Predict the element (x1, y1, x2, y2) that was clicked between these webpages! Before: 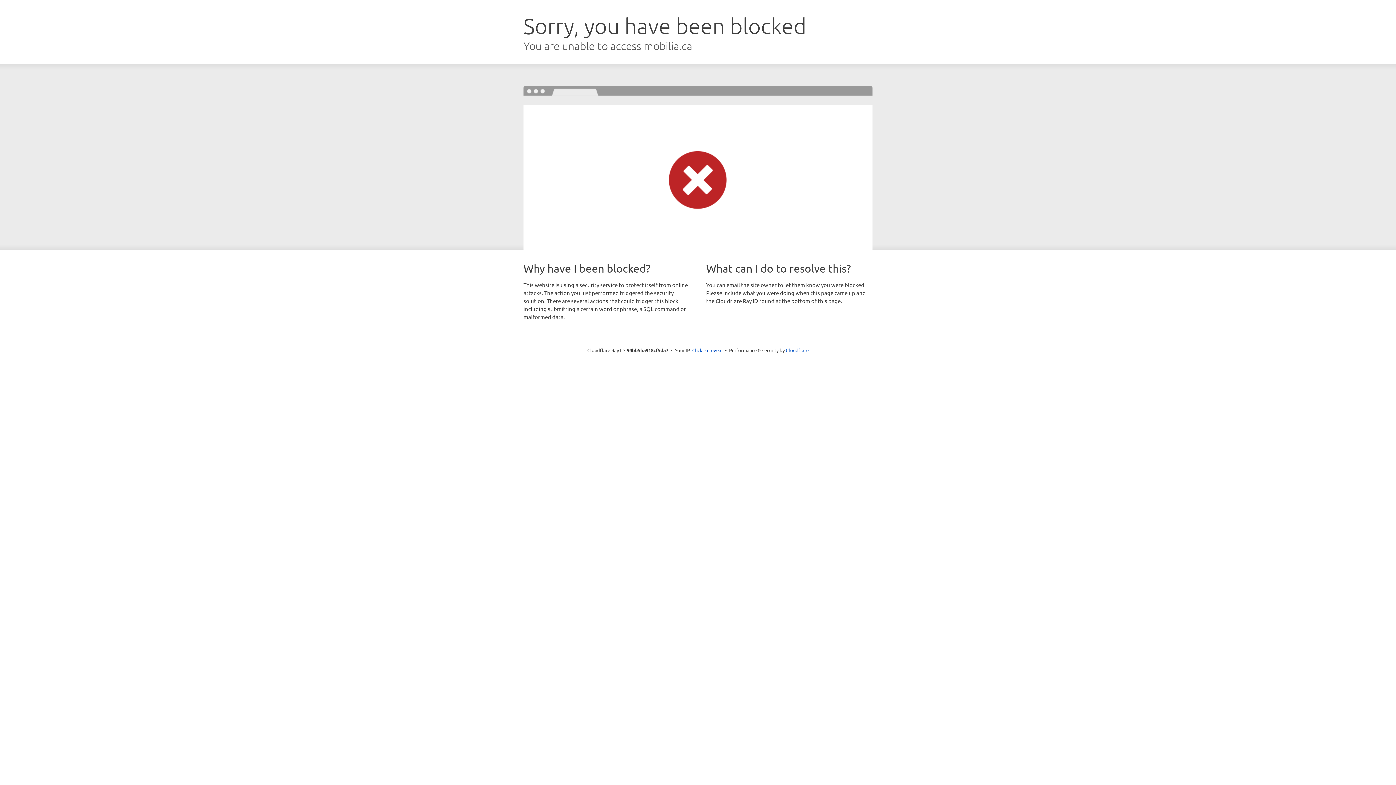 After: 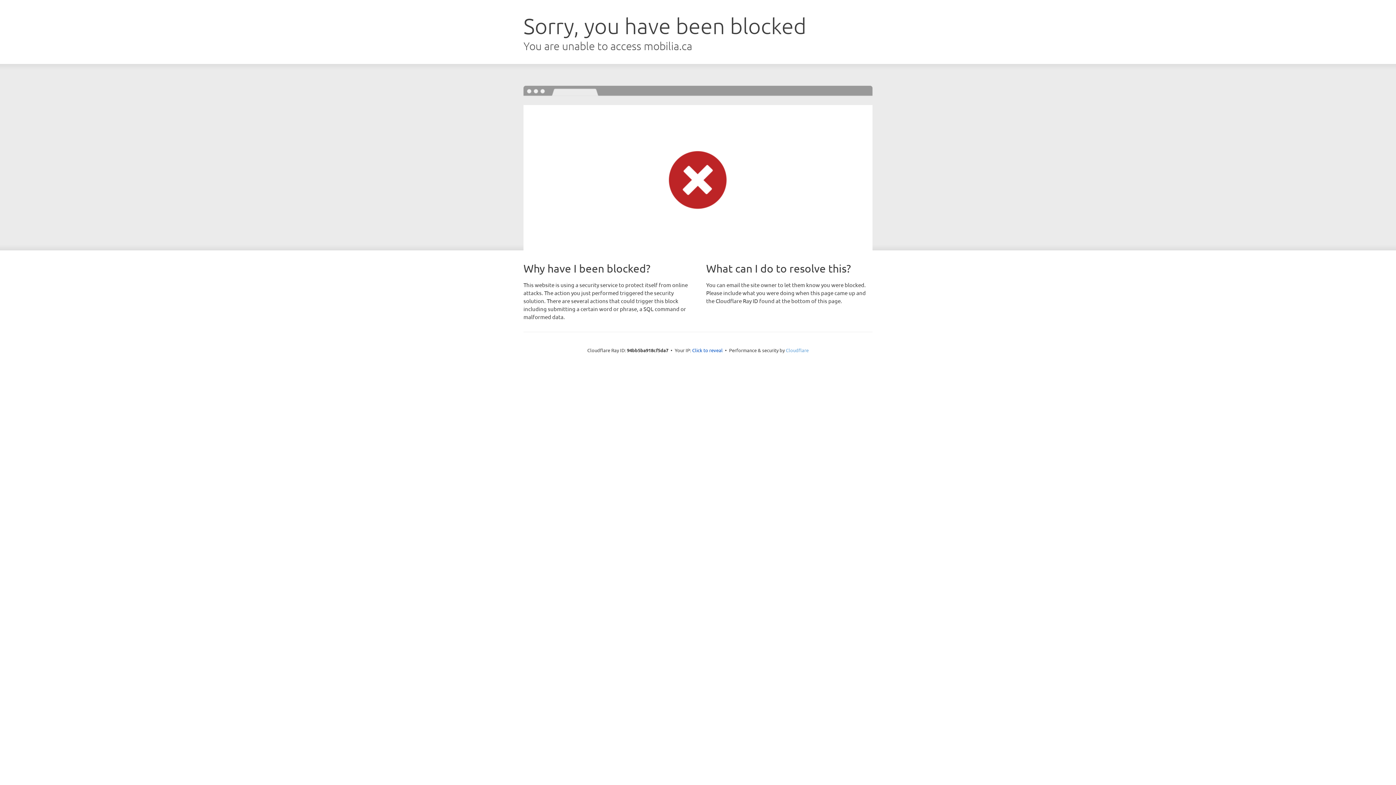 Action: bbox: (786, 347, 808, 353) label: Cloudflare